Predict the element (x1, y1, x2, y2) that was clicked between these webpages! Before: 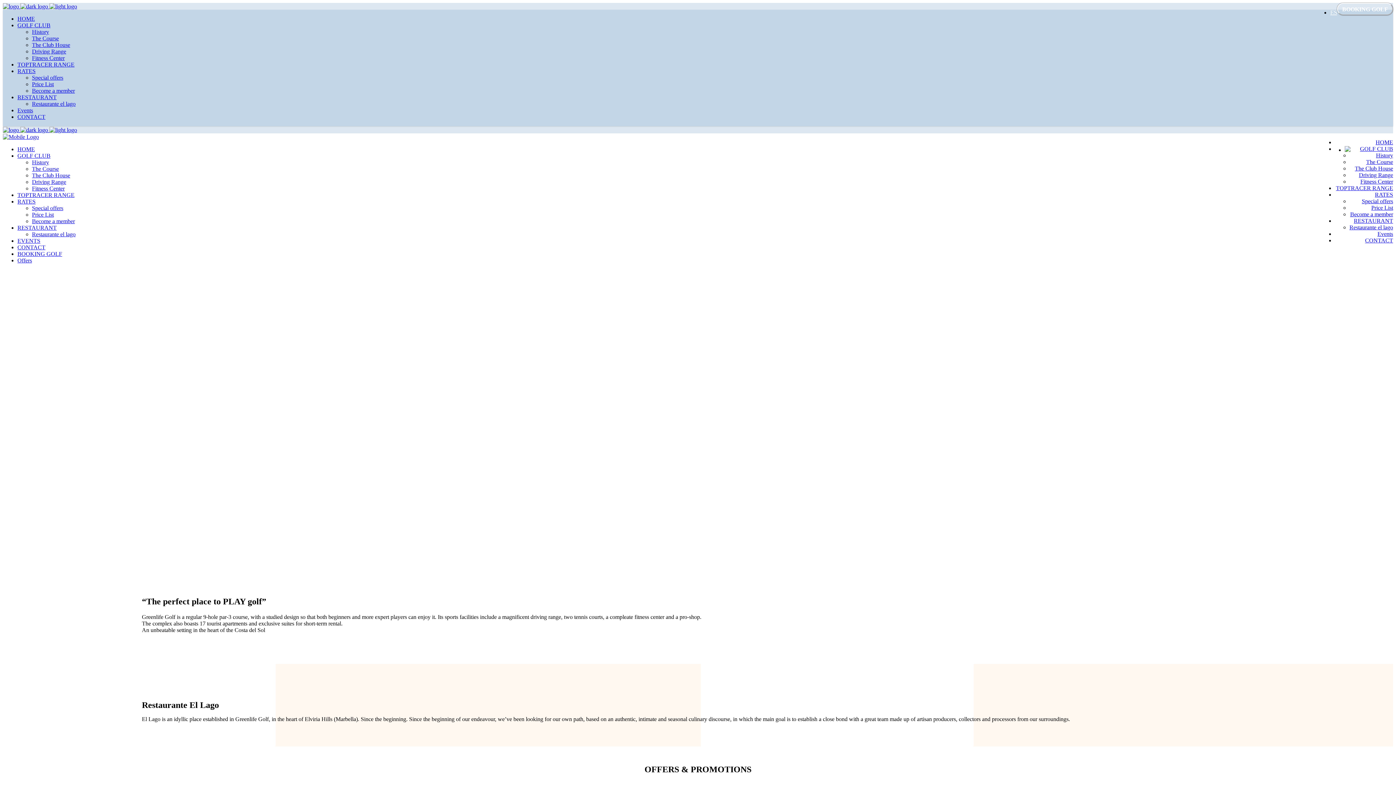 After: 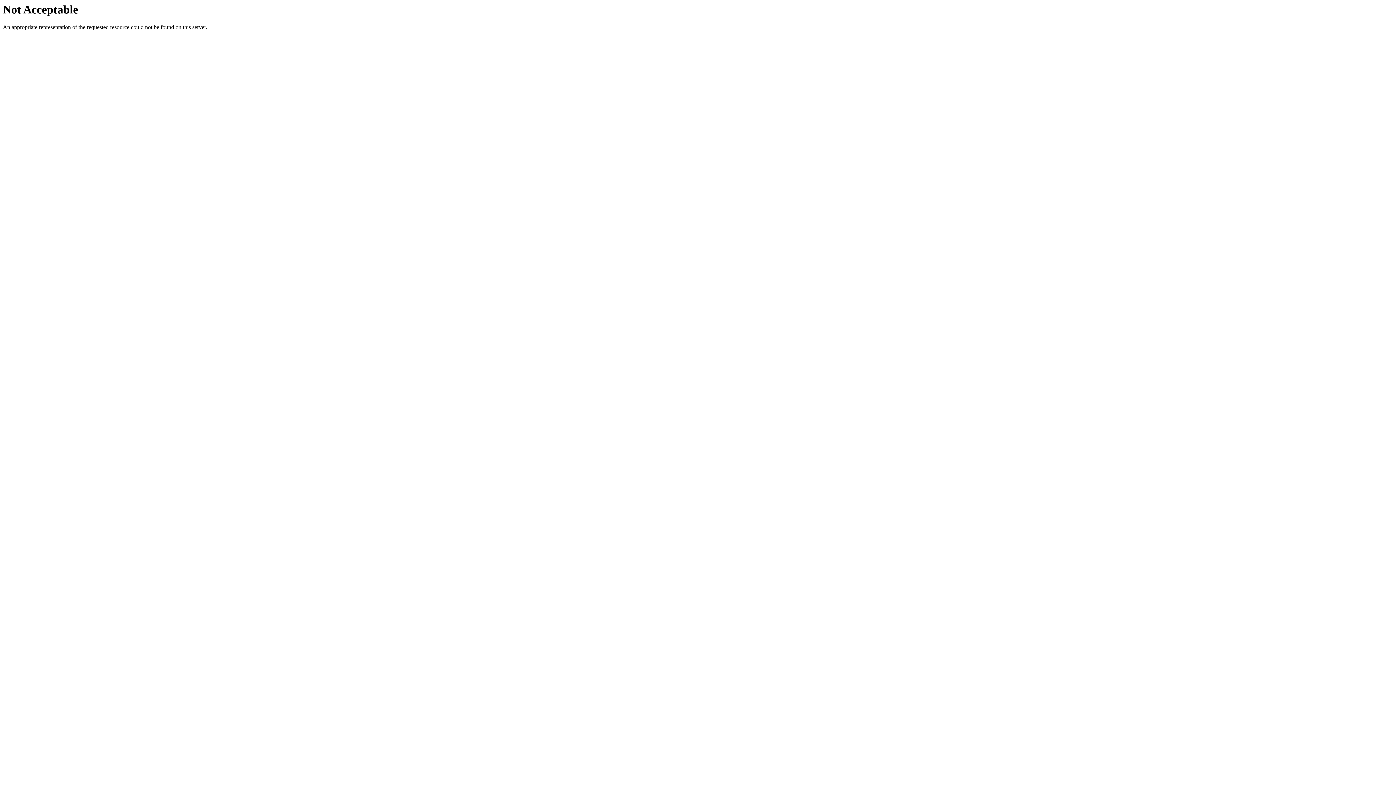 Action: label: History bbox: (32, 28, 49, 35)